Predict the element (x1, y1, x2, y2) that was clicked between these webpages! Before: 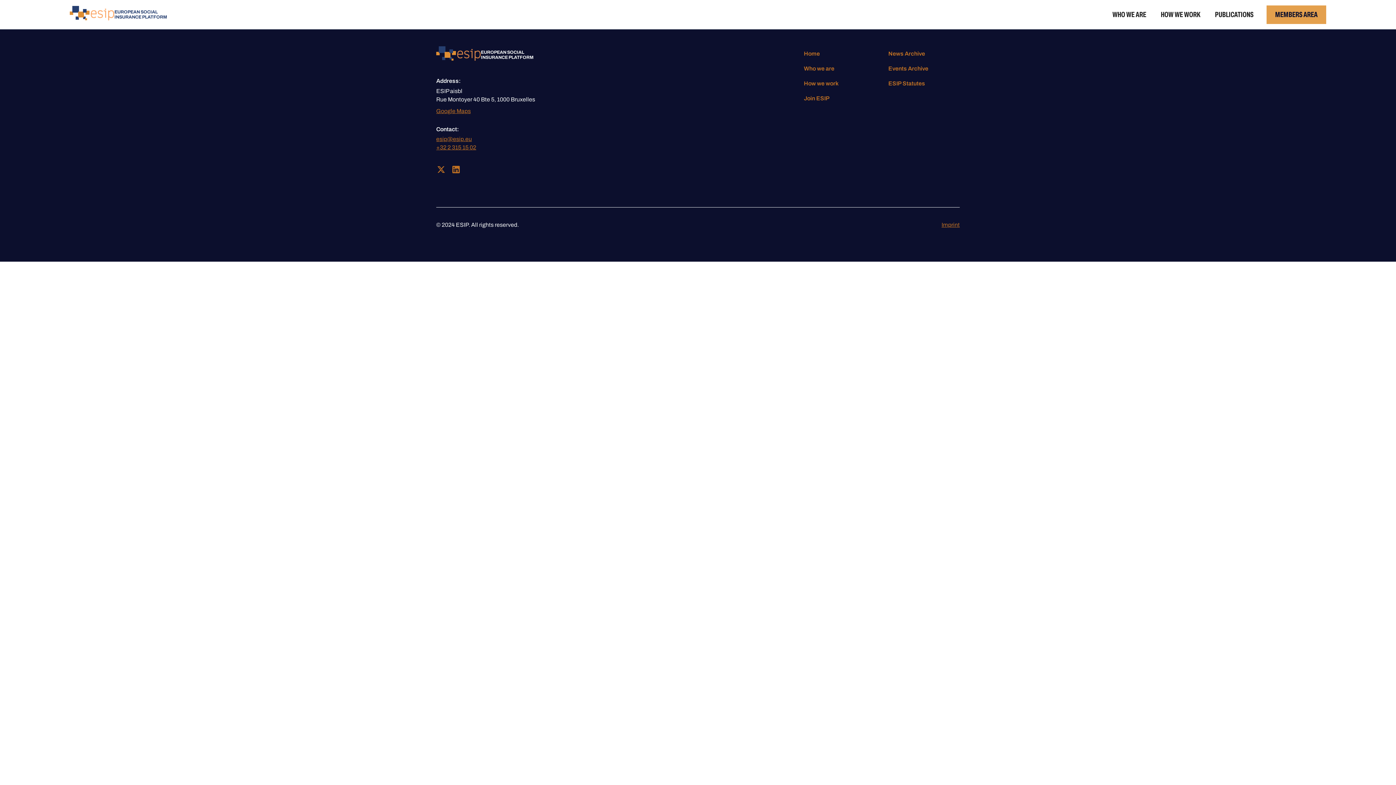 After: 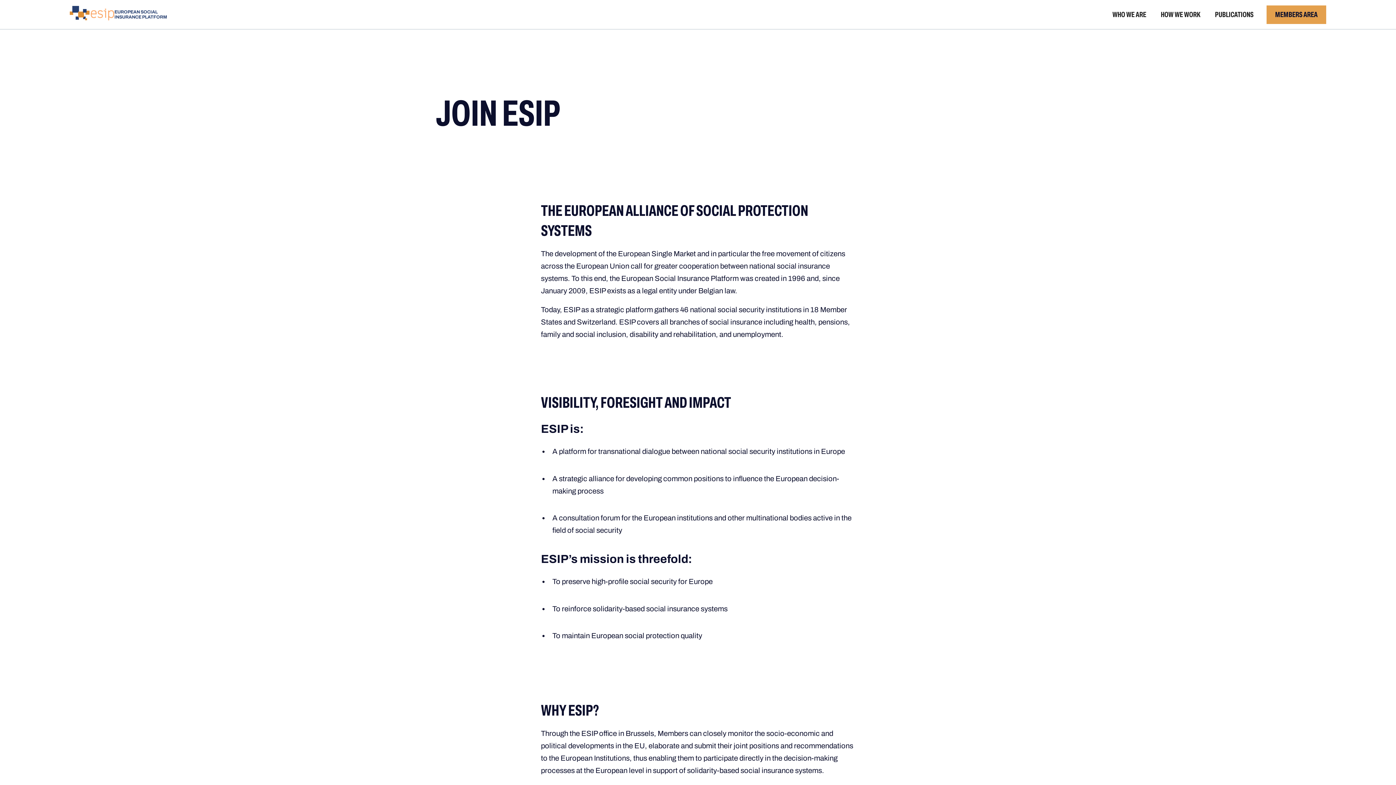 Action: label: Join ESIP bbox: (804, 90, 829, 105)